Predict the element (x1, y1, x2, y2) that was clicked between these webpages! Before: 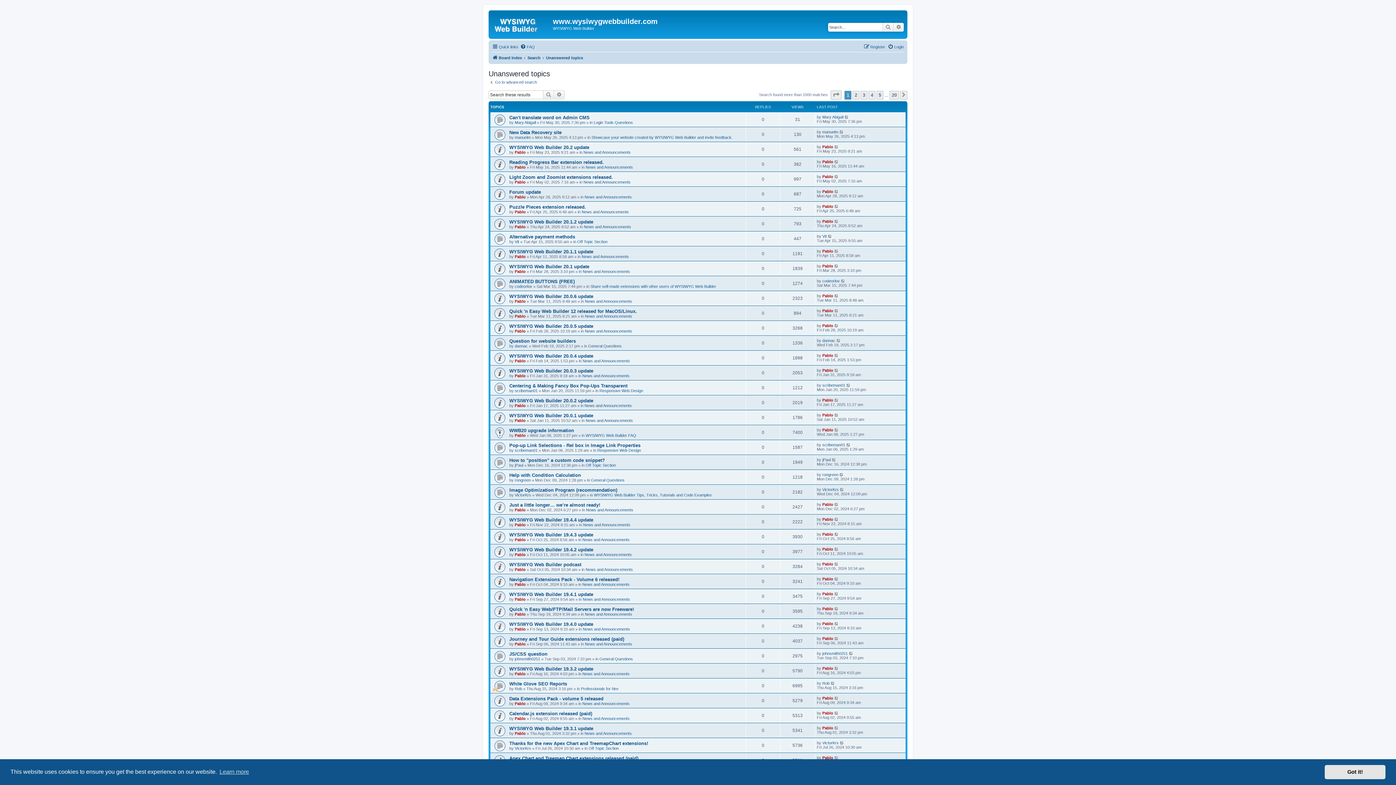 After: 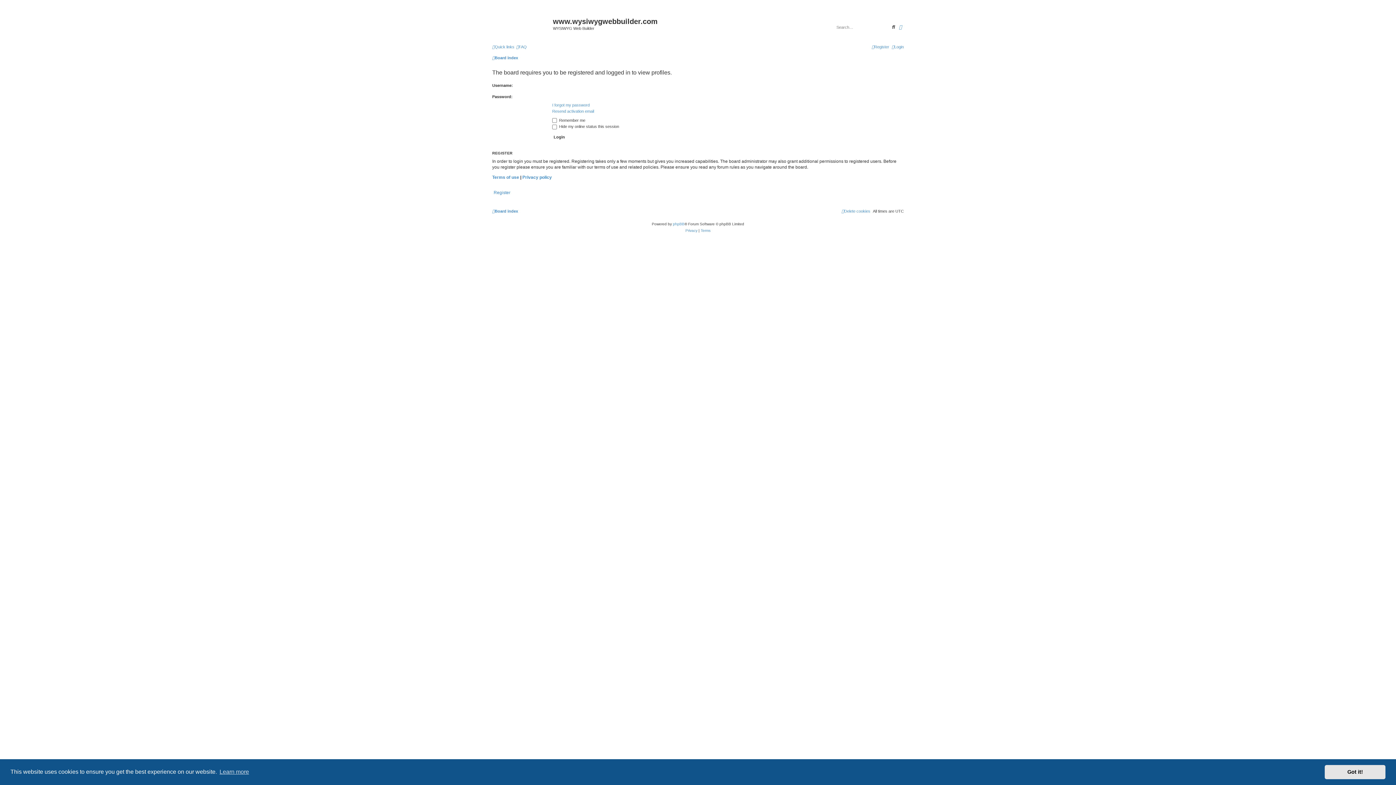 Action: bbox: (822, 756, 833, 760) label: Pablo